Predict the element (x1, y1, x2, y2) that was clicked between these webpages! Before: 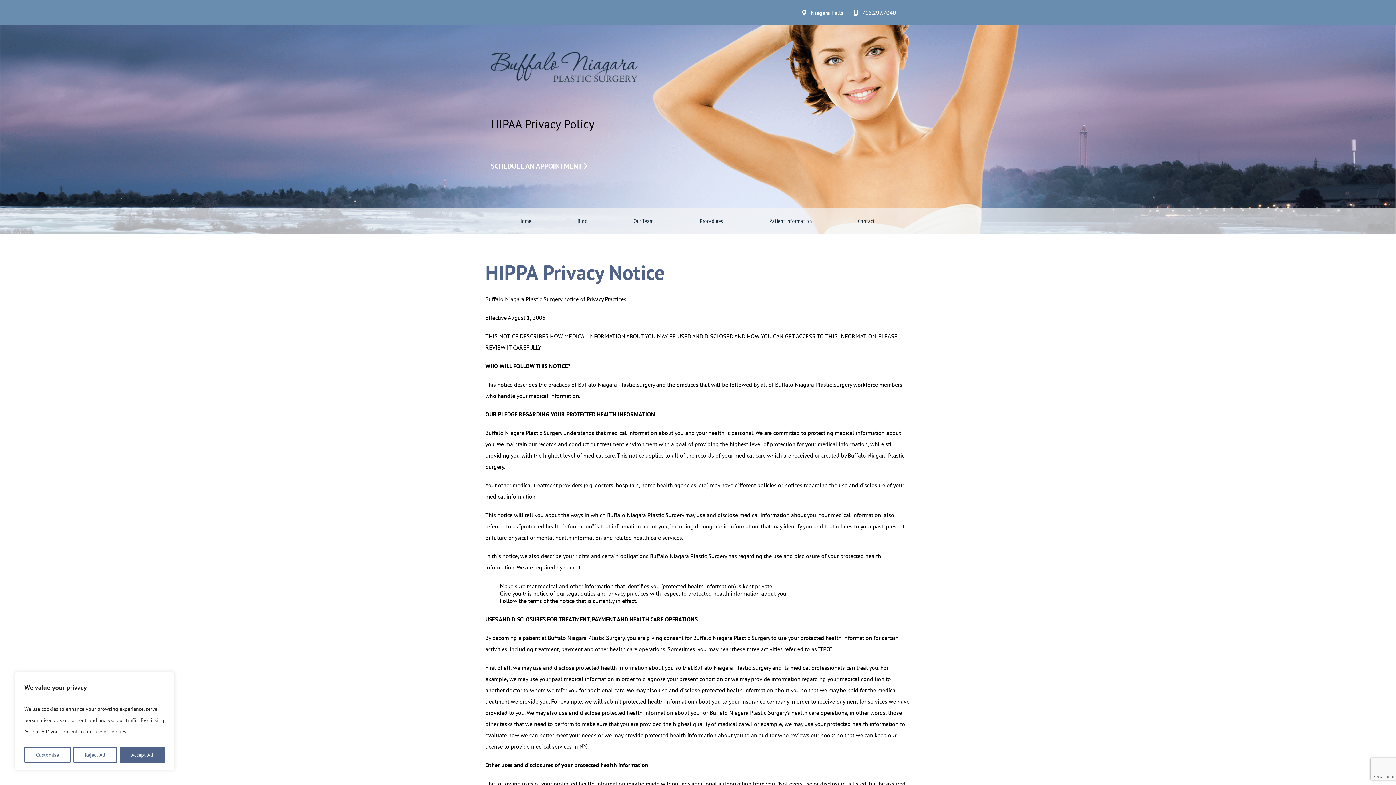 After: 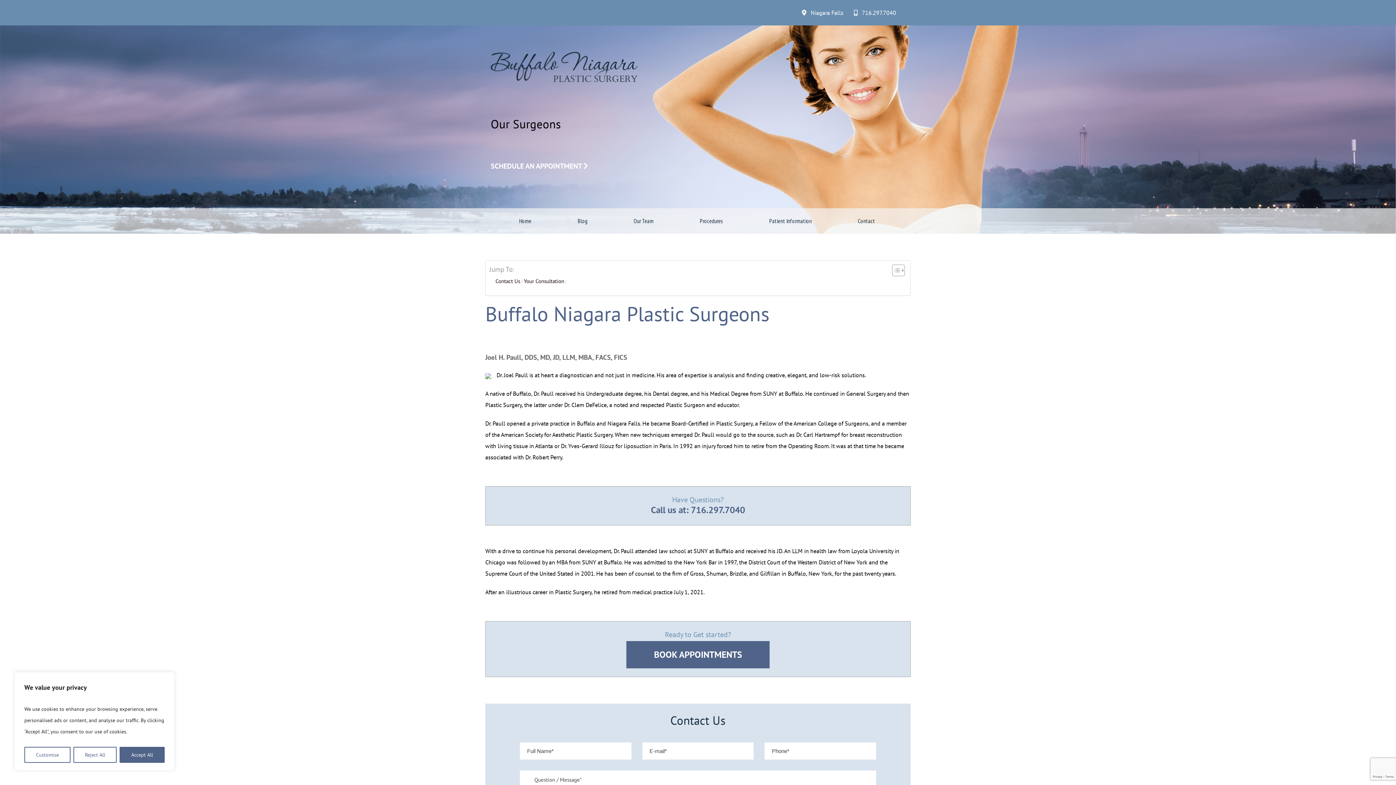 Action: bbox: (630, 213, 657, 228) label: Our Team